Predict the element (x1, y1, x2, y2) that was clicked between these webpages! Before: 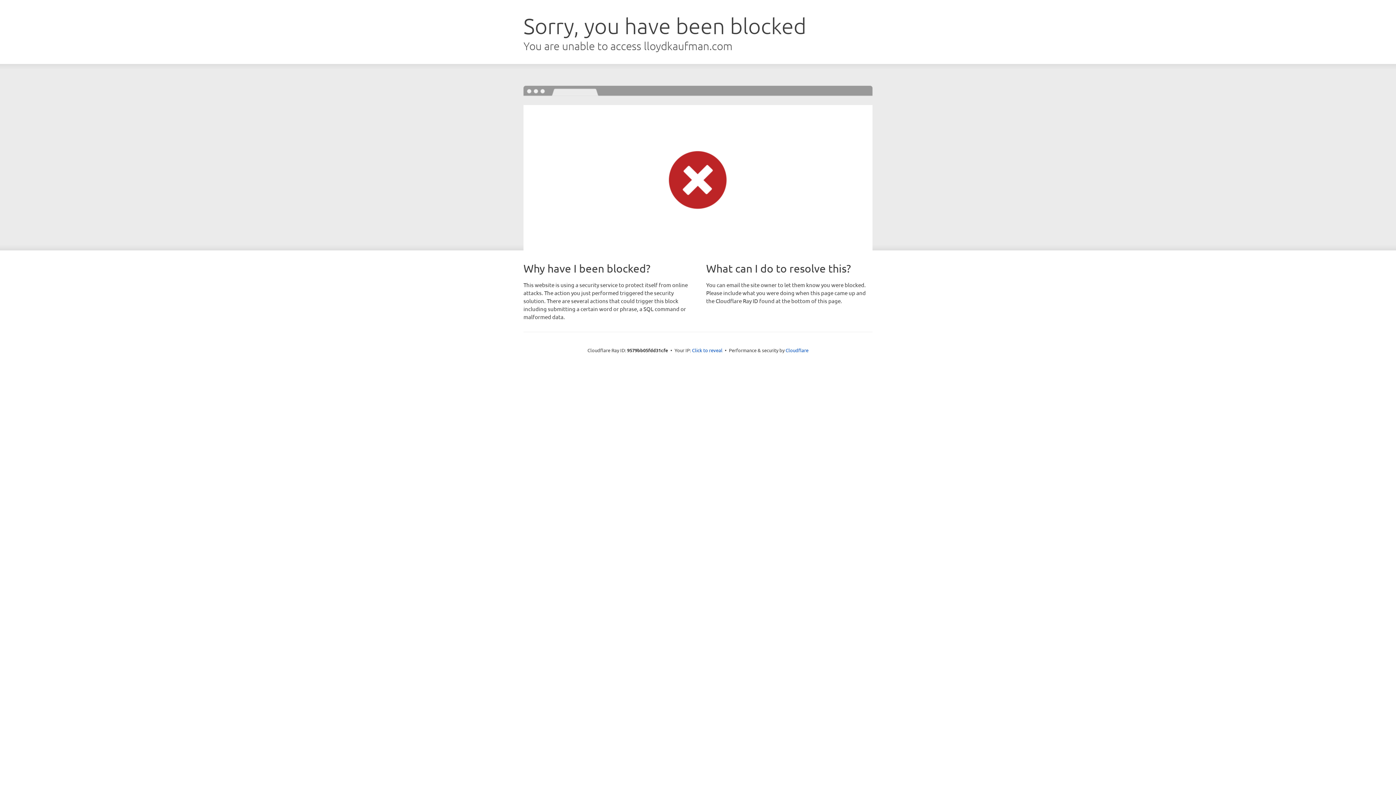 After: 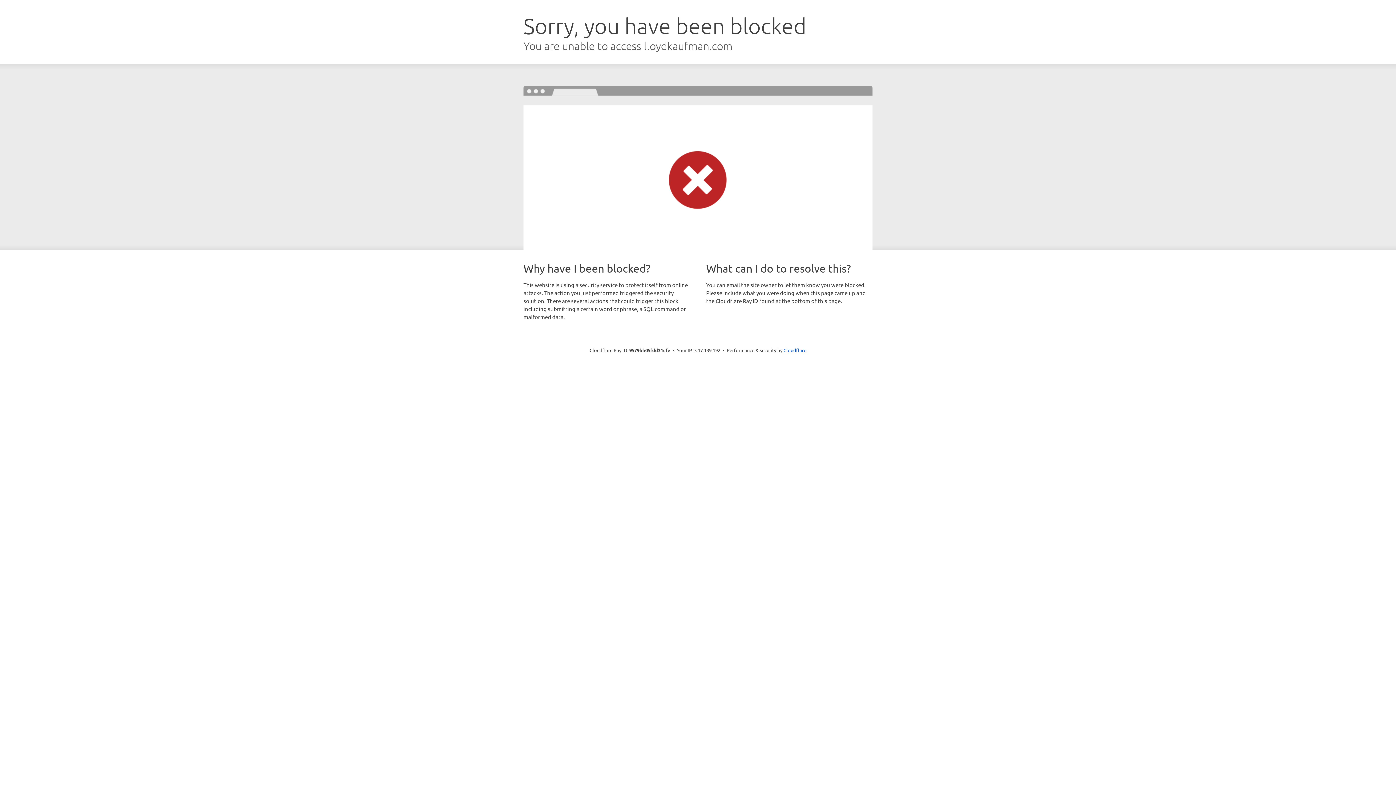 Action: bbox: (692, 346, 722, 353) label: Click to reveal